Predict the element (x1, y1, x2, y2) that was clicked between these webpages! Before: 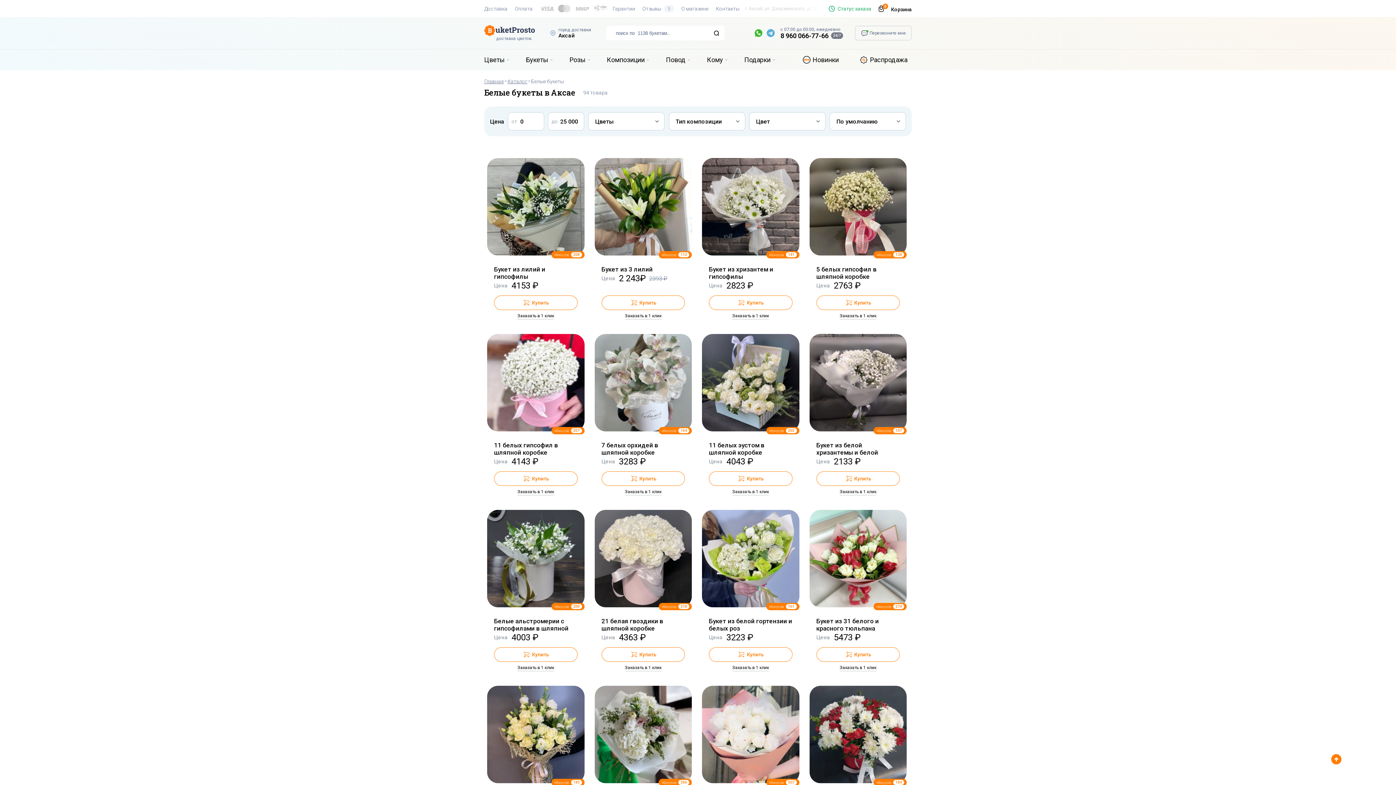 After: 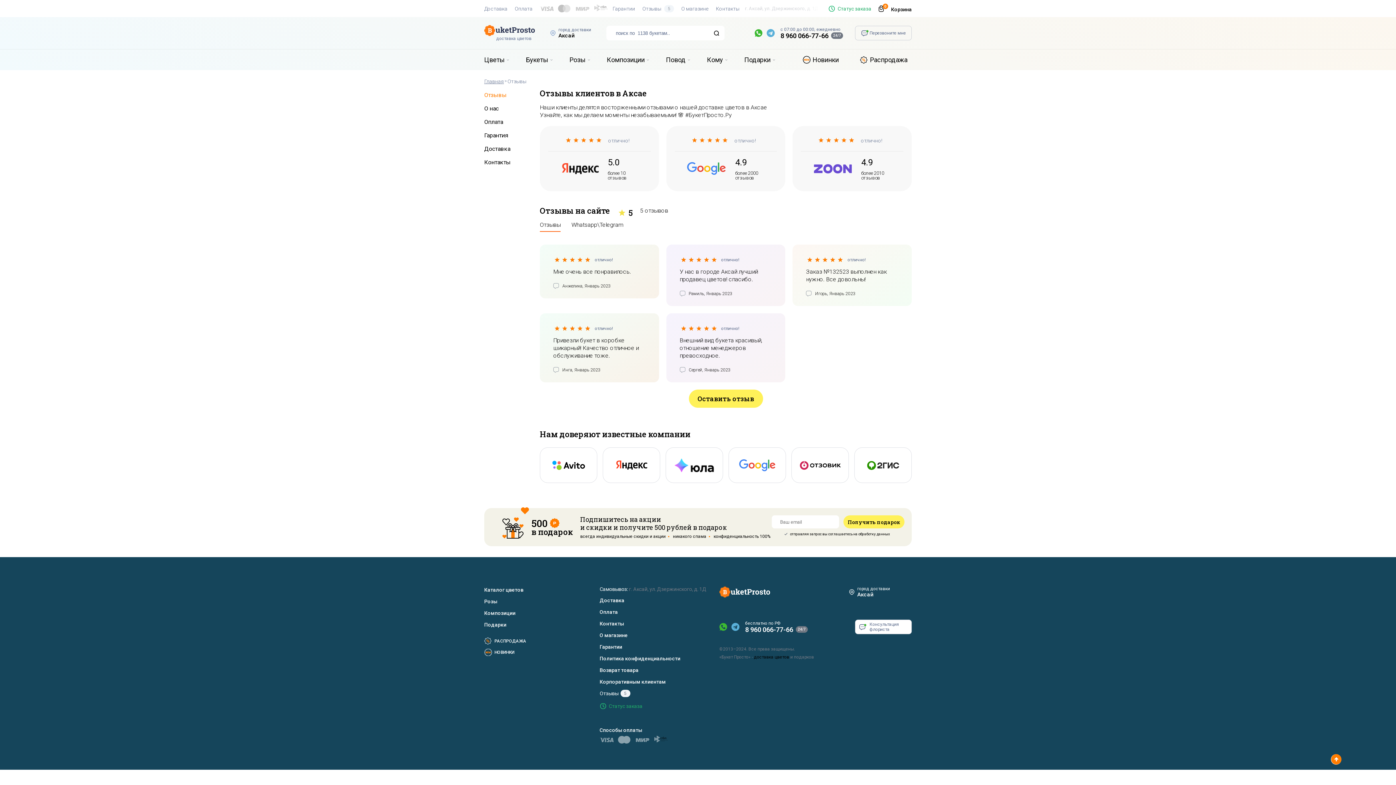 Action: bbox: (642, 4, 674, 12) label: Отзывы
5